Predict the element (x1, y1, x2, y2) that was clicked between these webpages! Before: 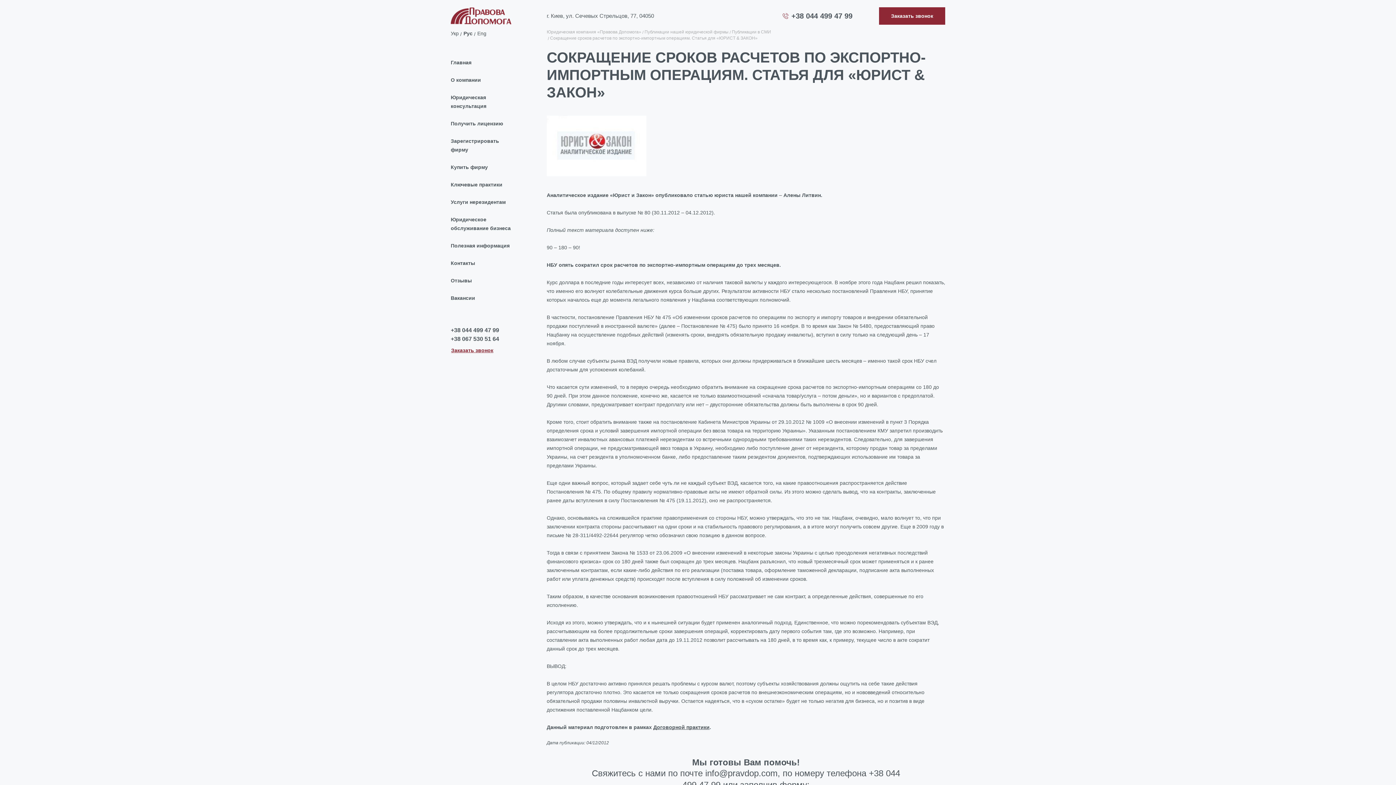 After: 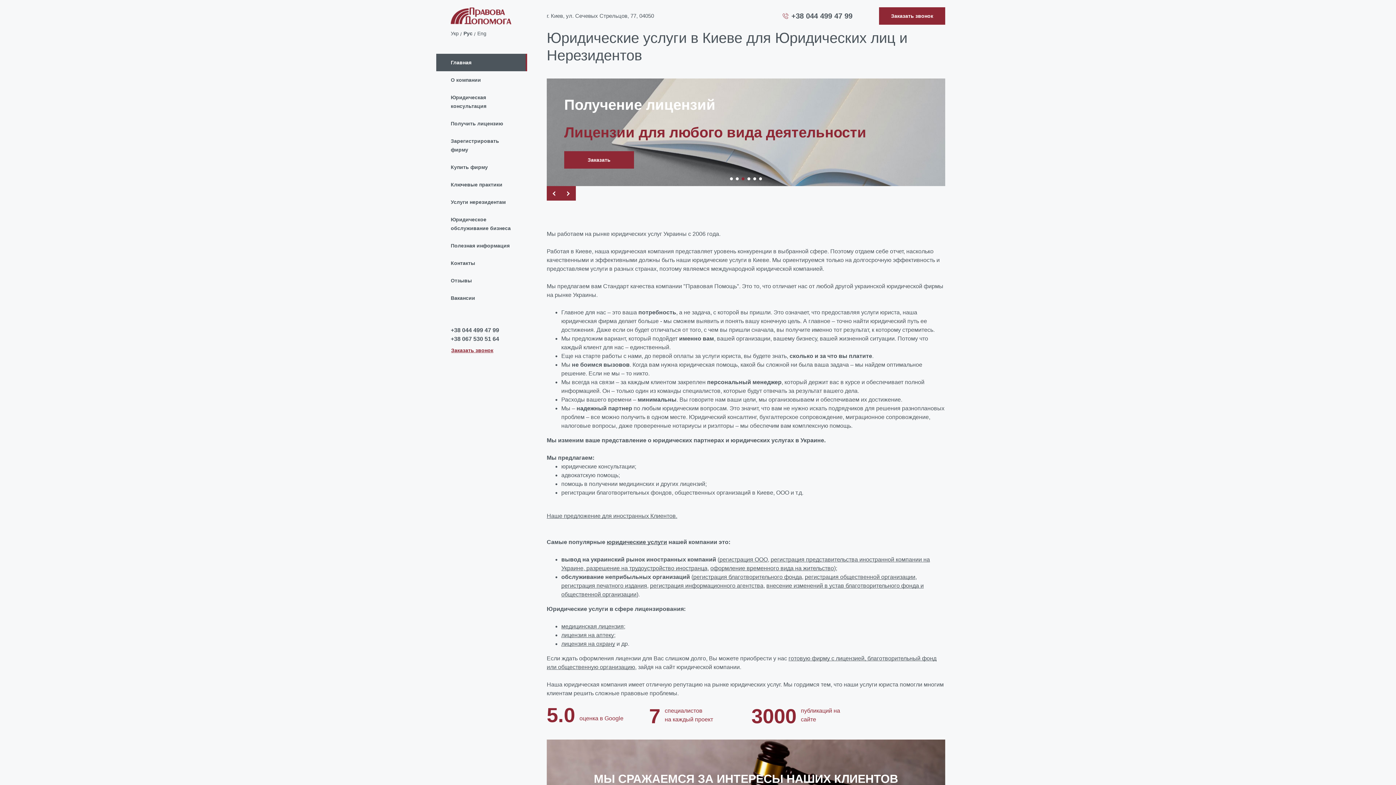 Action: bbox: (450, 12, 511, 18)